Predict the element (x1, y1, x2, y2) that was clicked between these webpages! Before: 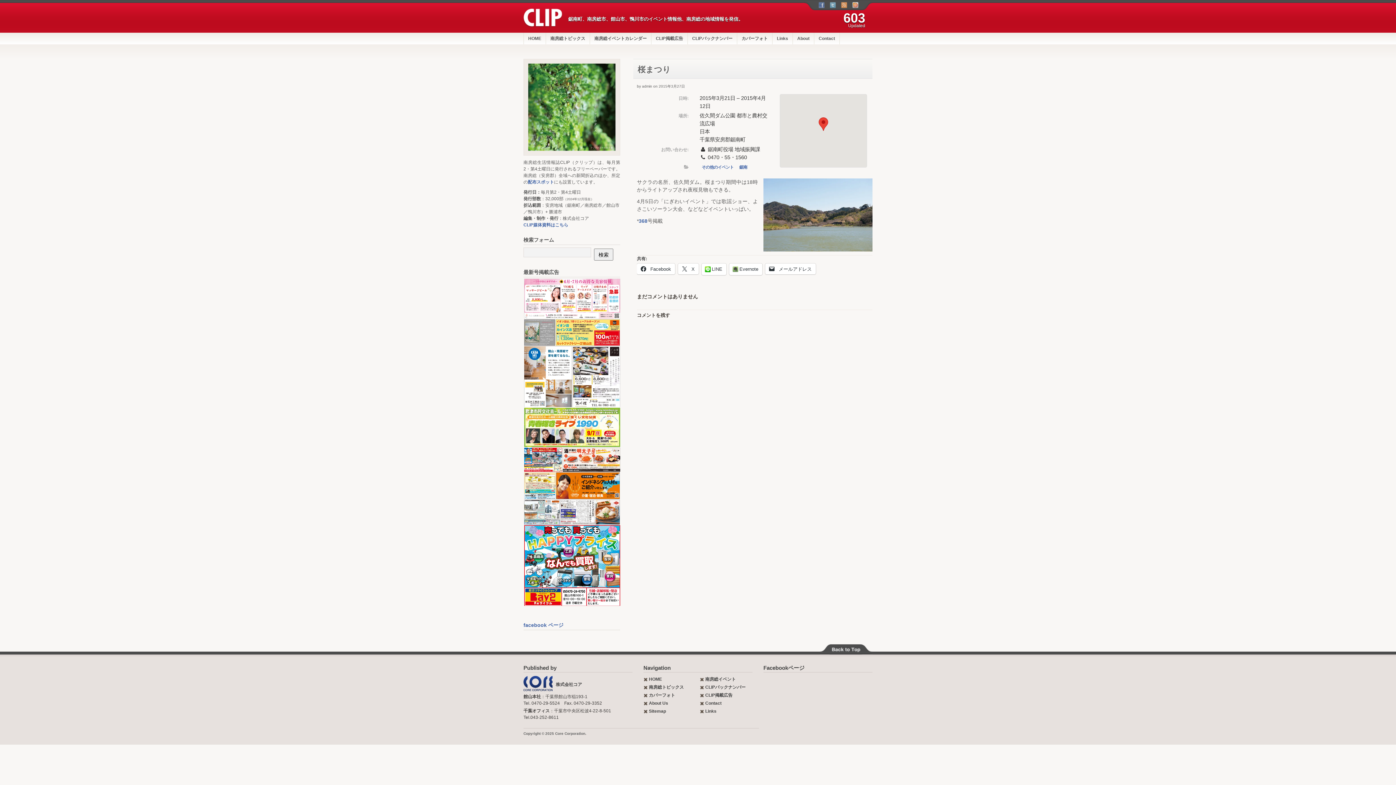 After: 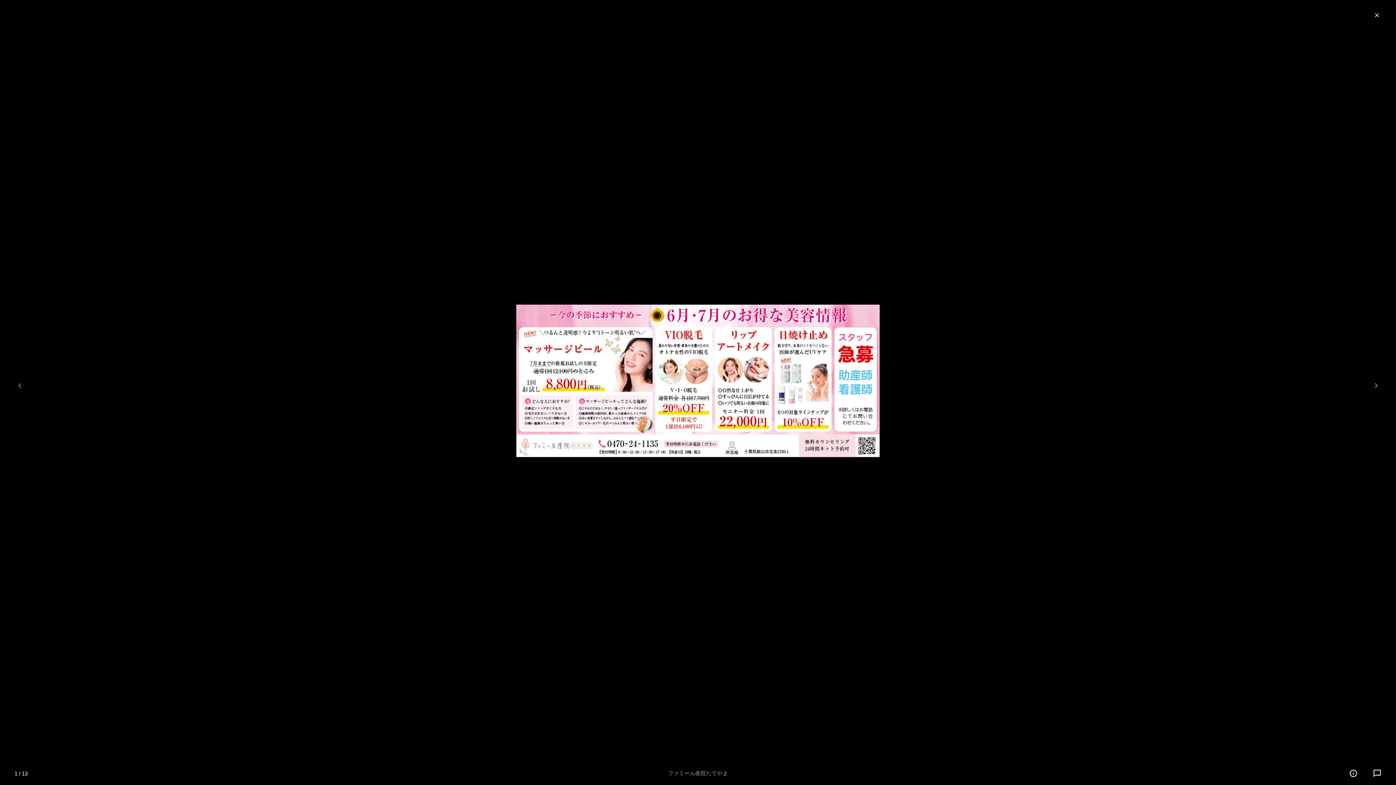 Action: bbox: (523, 296, 621, 301)